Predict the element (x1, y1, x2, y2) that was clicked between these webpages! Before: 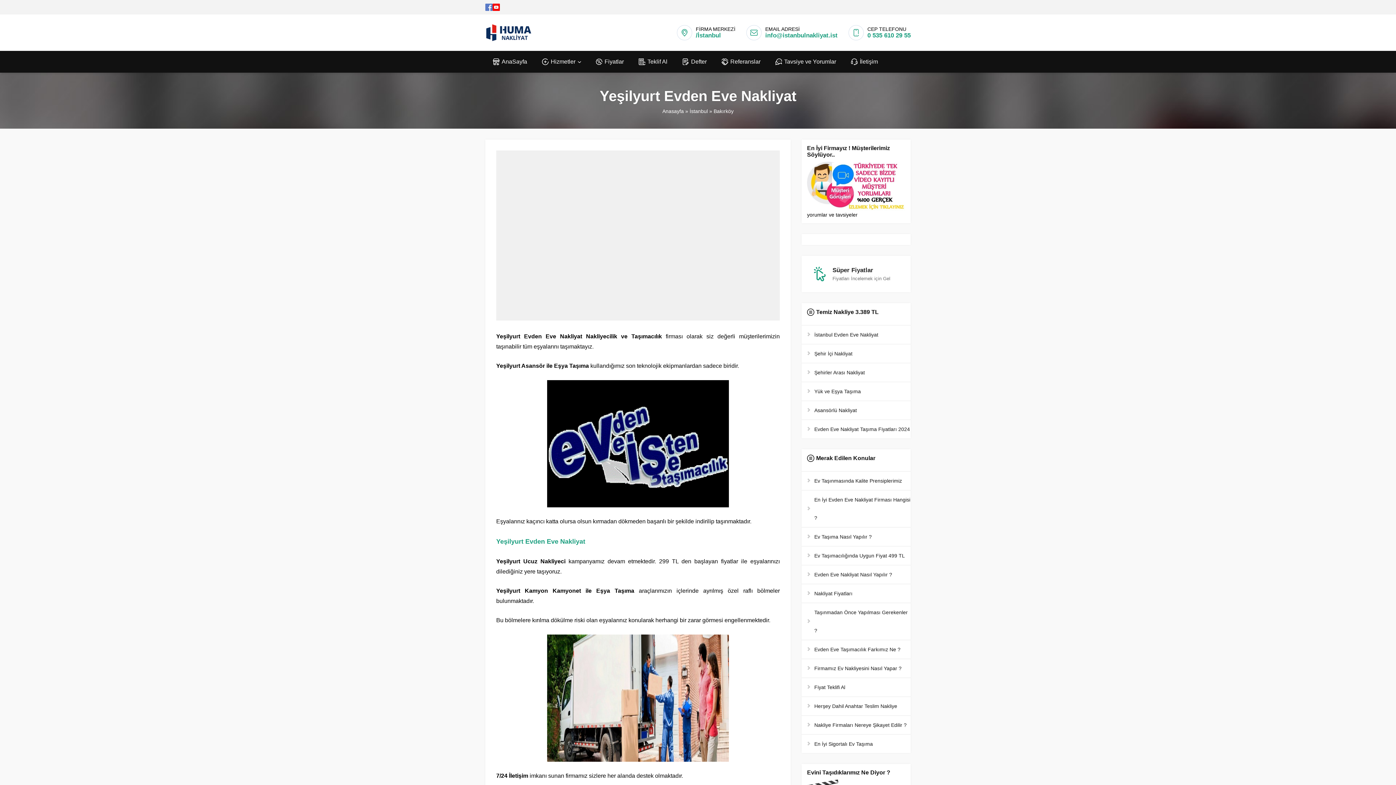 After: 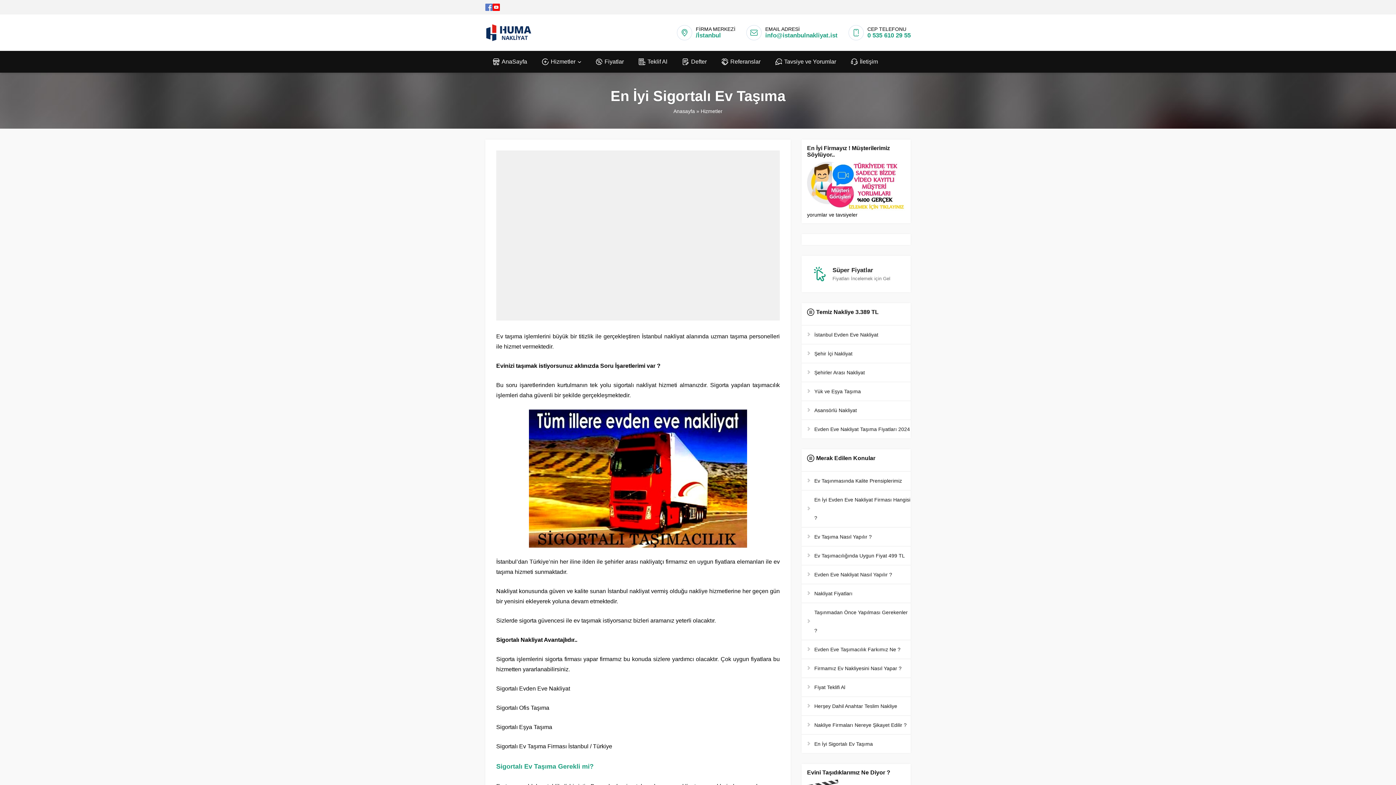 Action: label: En İyi Sigortalı Ev Taşıma bbox: (801, 734, 910, 753)